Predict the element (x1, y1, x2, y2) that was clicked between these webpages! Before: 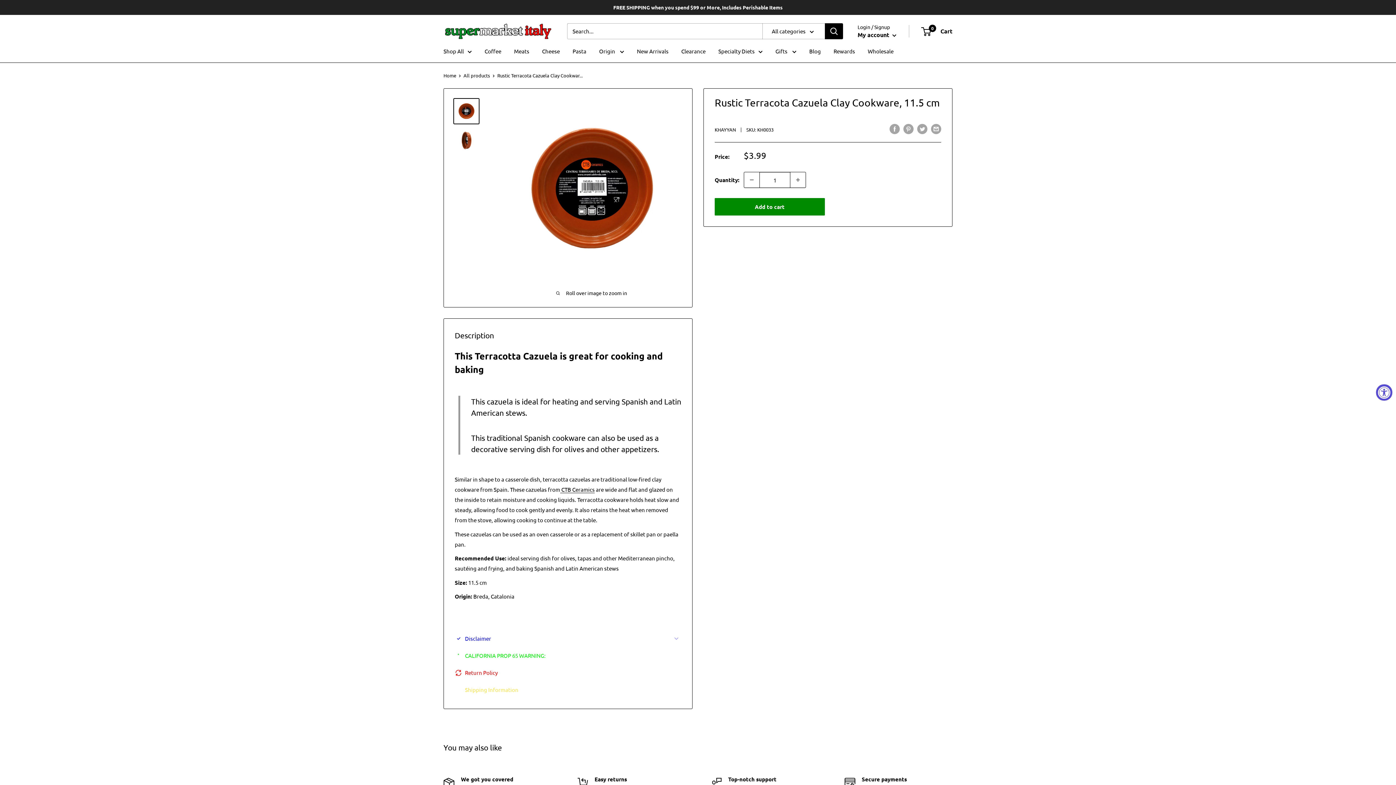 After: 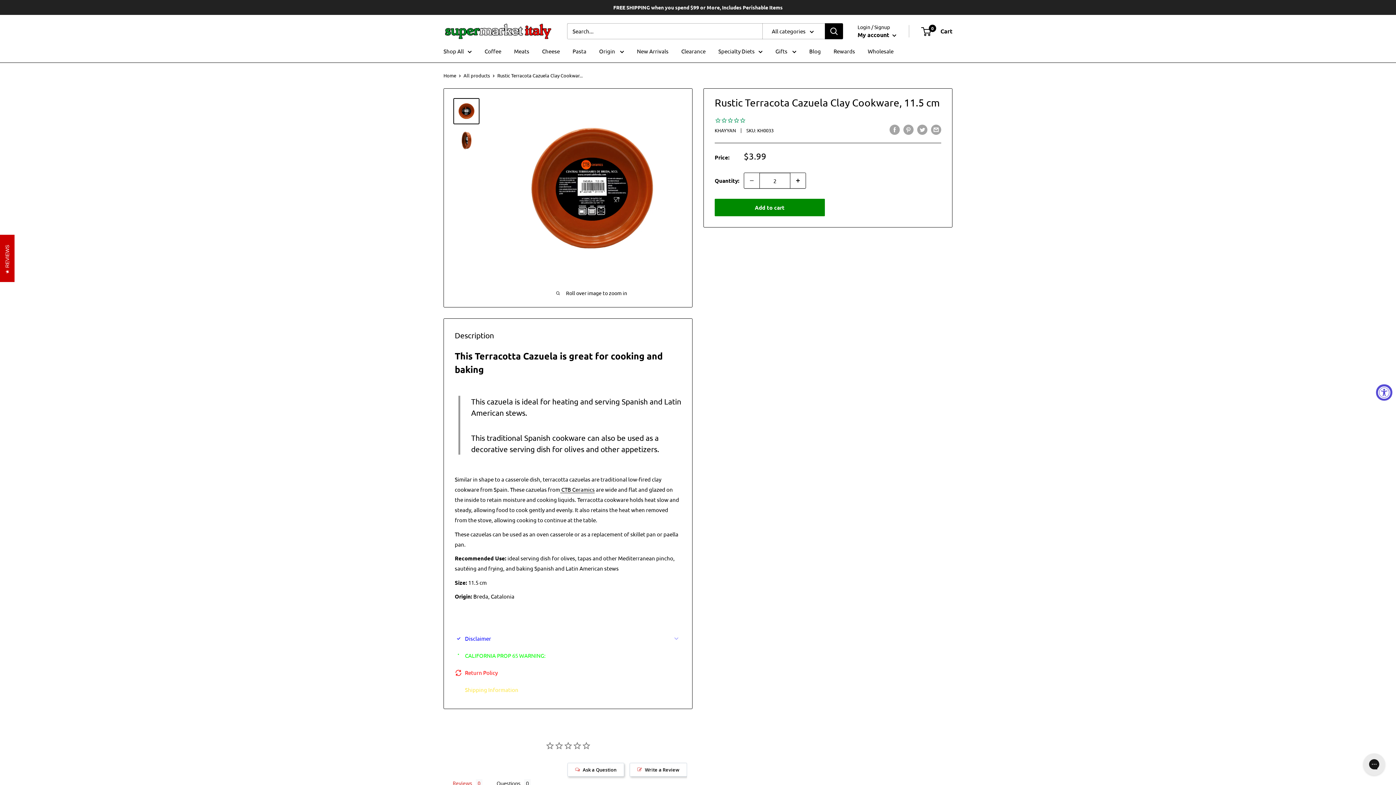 Action: bbox: (790, 172, 805, 187) label: Increase quantity by 1